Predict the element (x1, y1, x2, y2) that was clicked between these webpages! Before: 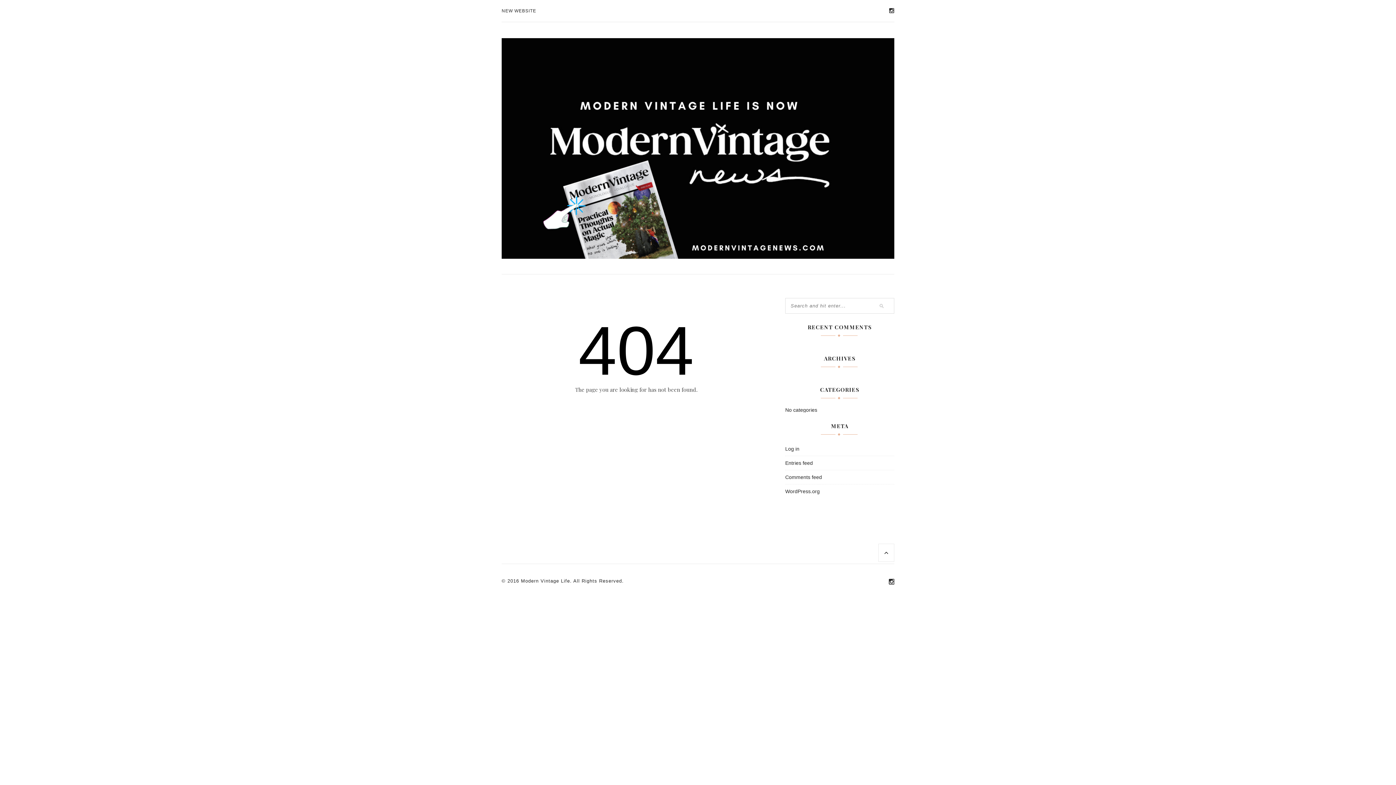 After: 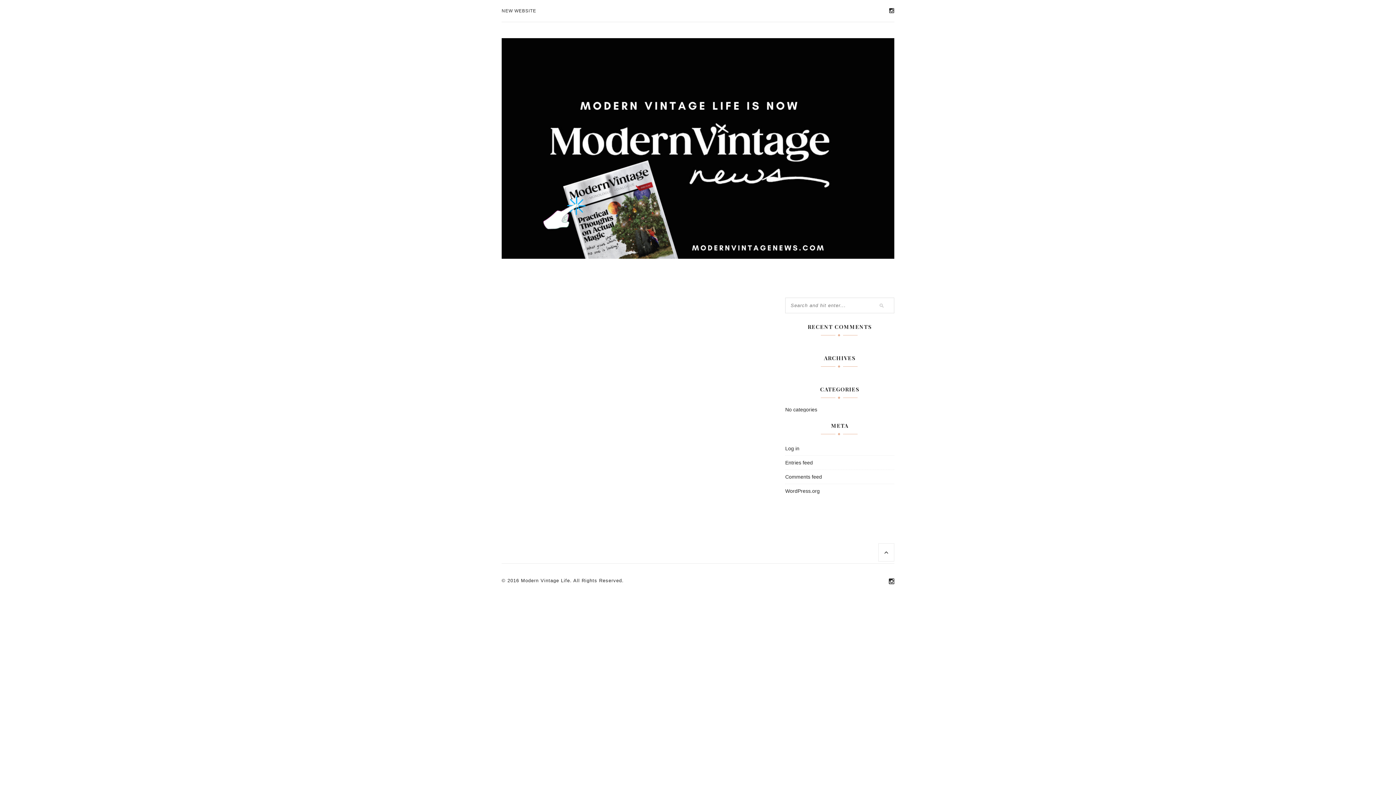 Action: bbox: (501, 254, 894, 260)